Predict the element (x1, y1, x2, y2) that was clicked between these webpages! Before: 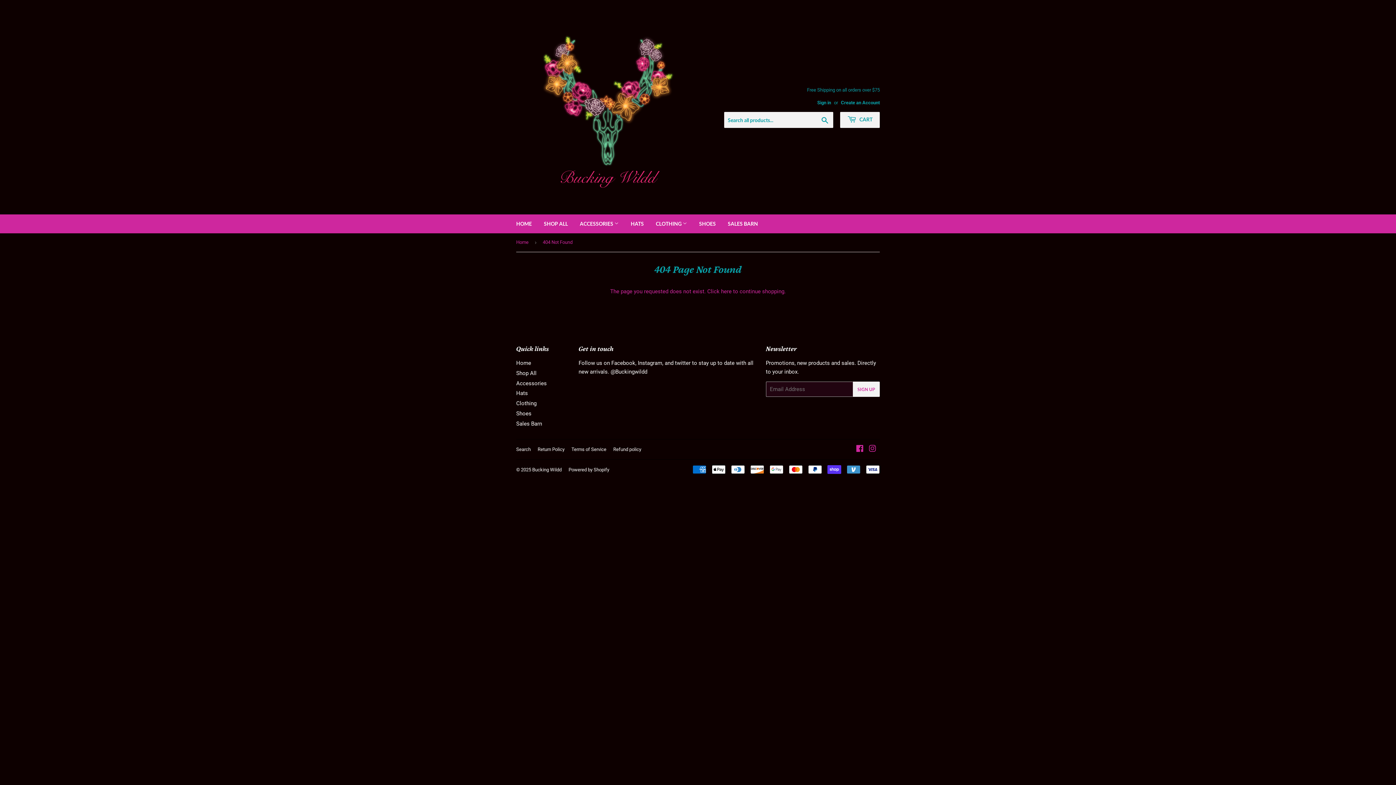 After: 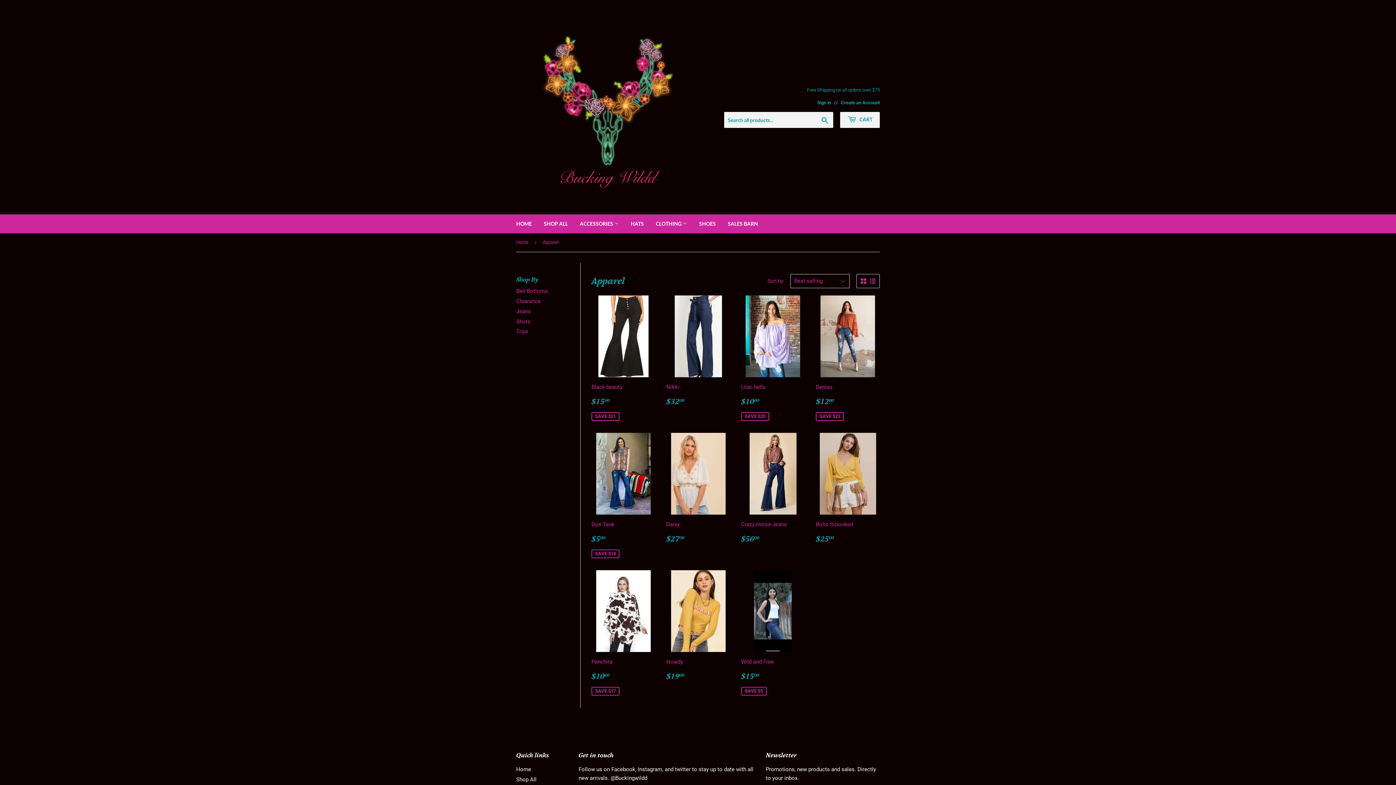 Action: label: CLOTHING  bbox: (650, 214, 692, 233)